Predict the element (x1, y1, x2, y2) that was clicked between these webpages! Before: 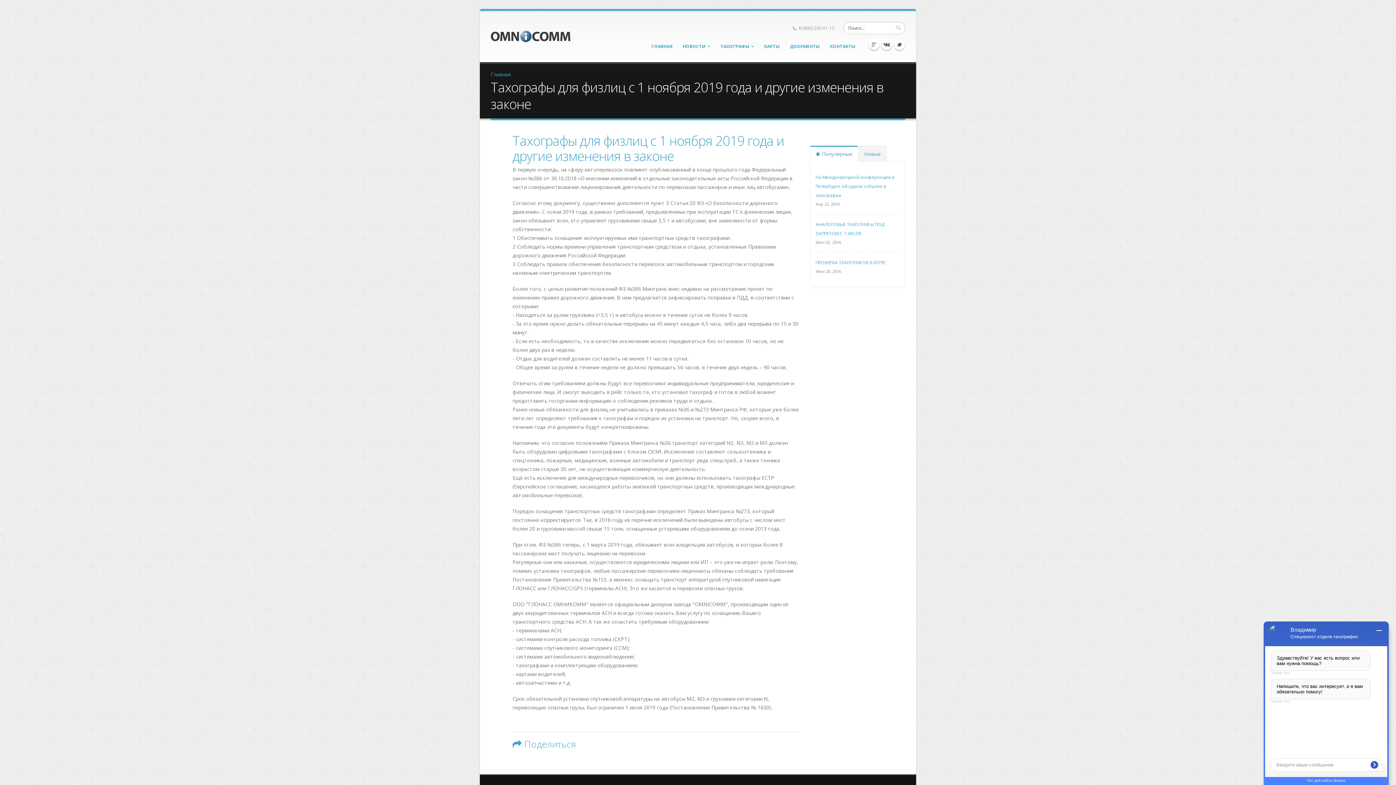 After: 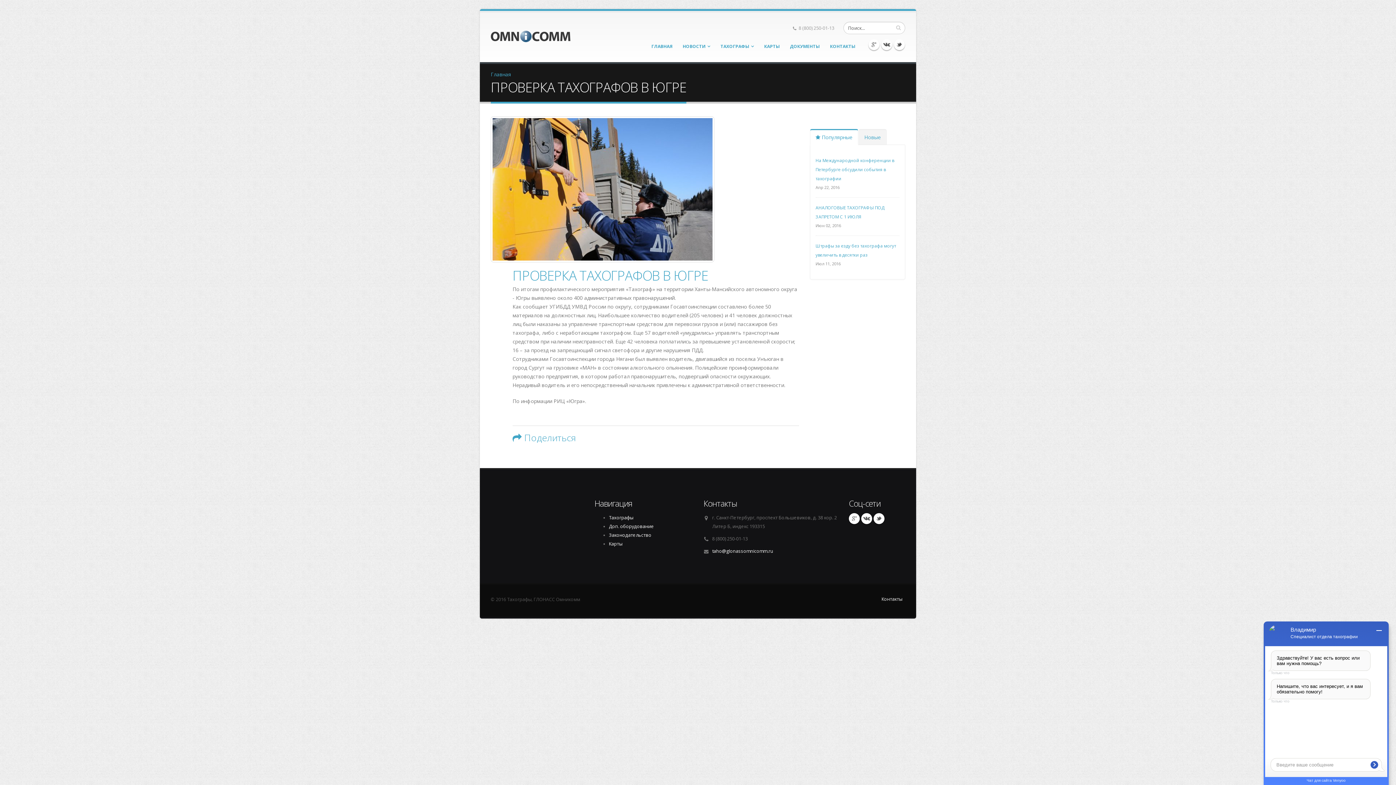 Action: label: ПРОВЕРКА ТАХОГРАФОВ В ЮГРЕ bbox: (815, 259, 885, 265)